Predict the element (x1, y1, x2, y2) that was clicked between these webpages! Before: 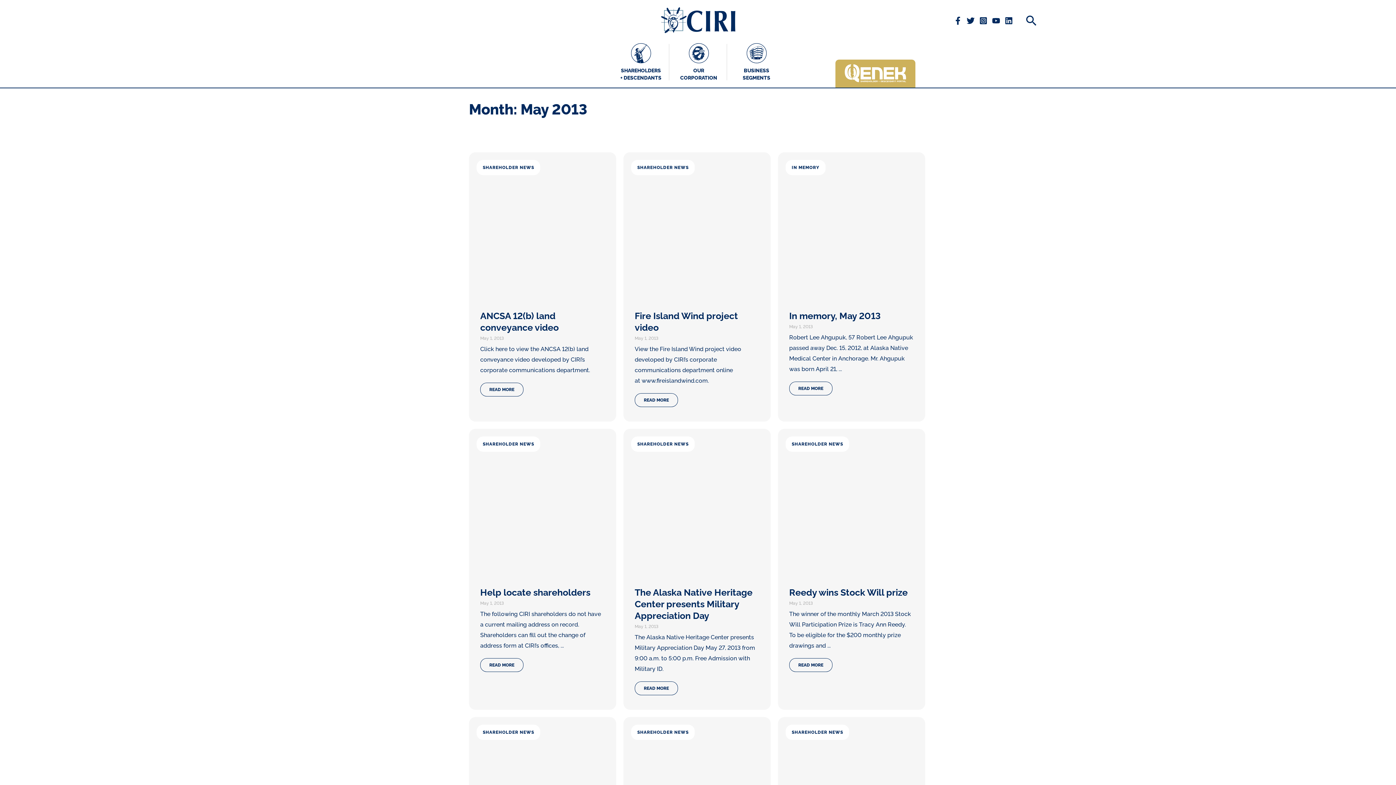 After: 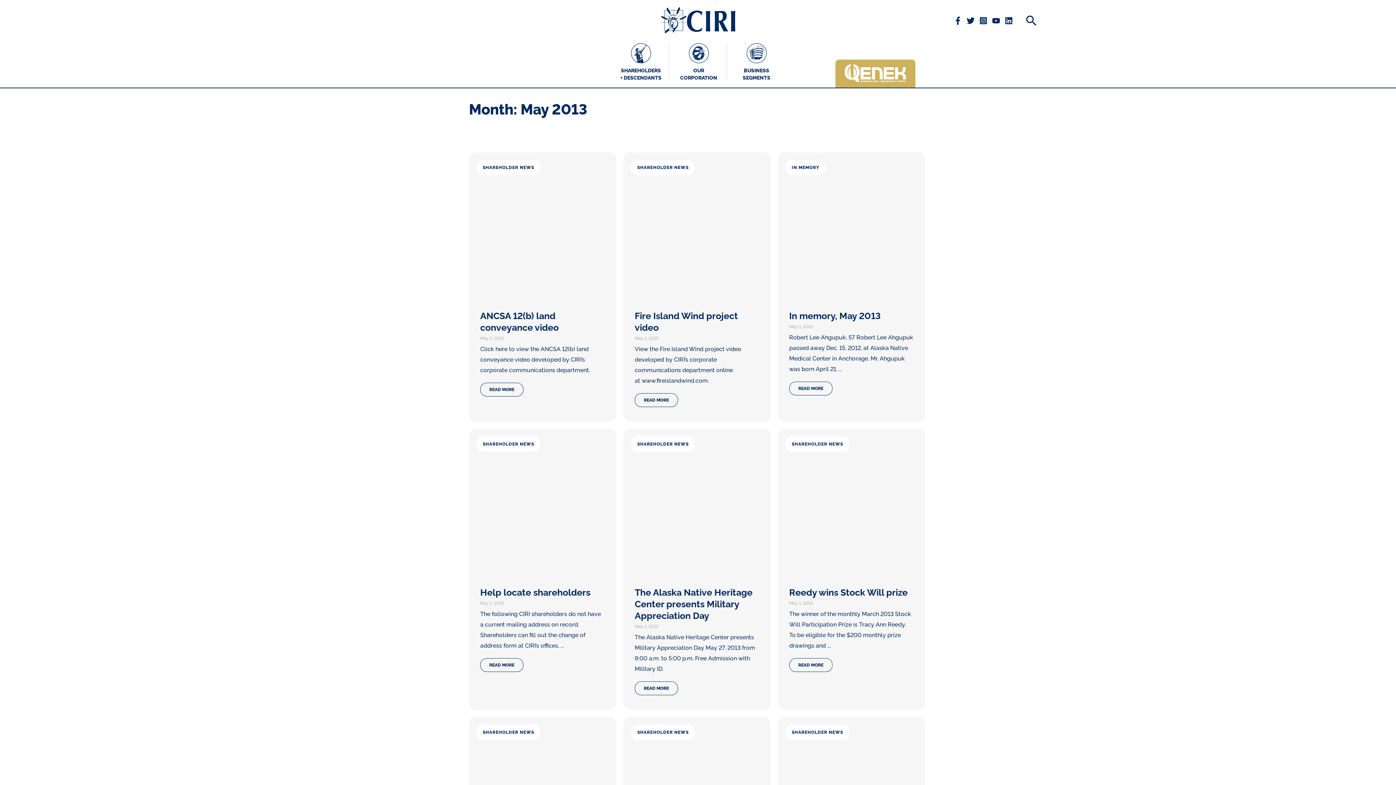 Action: bbox: (991, 16, 1001, 24) label: YouTube